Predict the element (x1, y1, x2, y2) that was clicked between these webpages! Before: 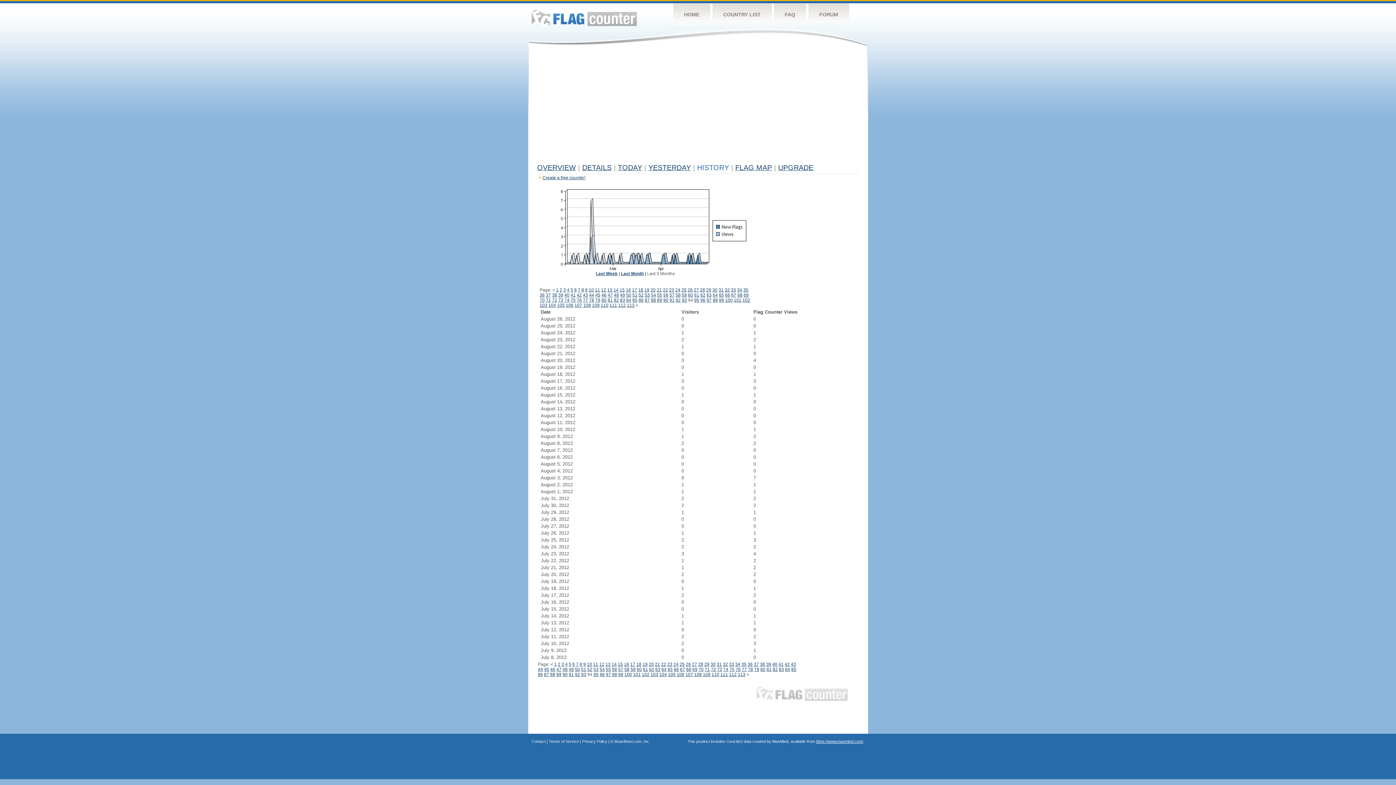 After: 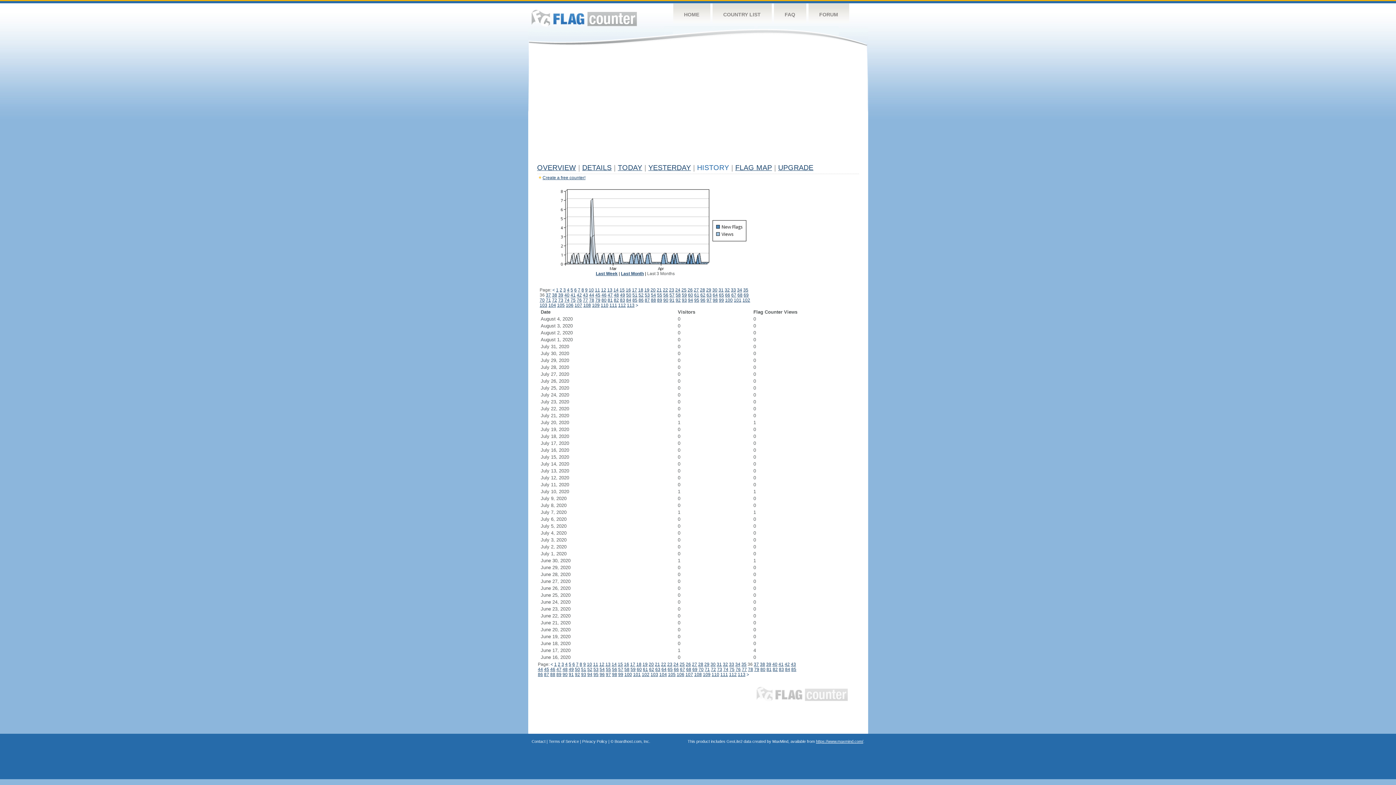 Action: bbox: (539, 292, 544, 297) label: 36